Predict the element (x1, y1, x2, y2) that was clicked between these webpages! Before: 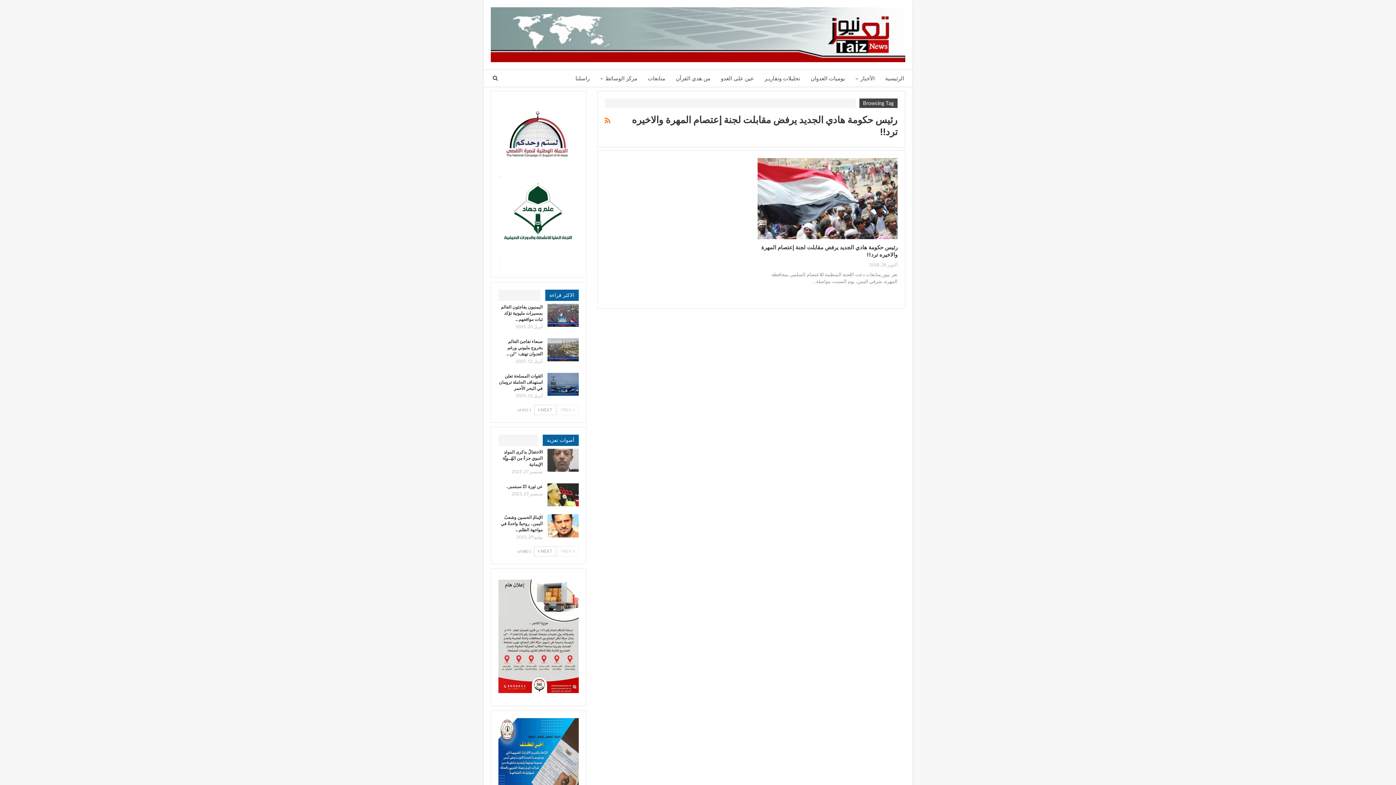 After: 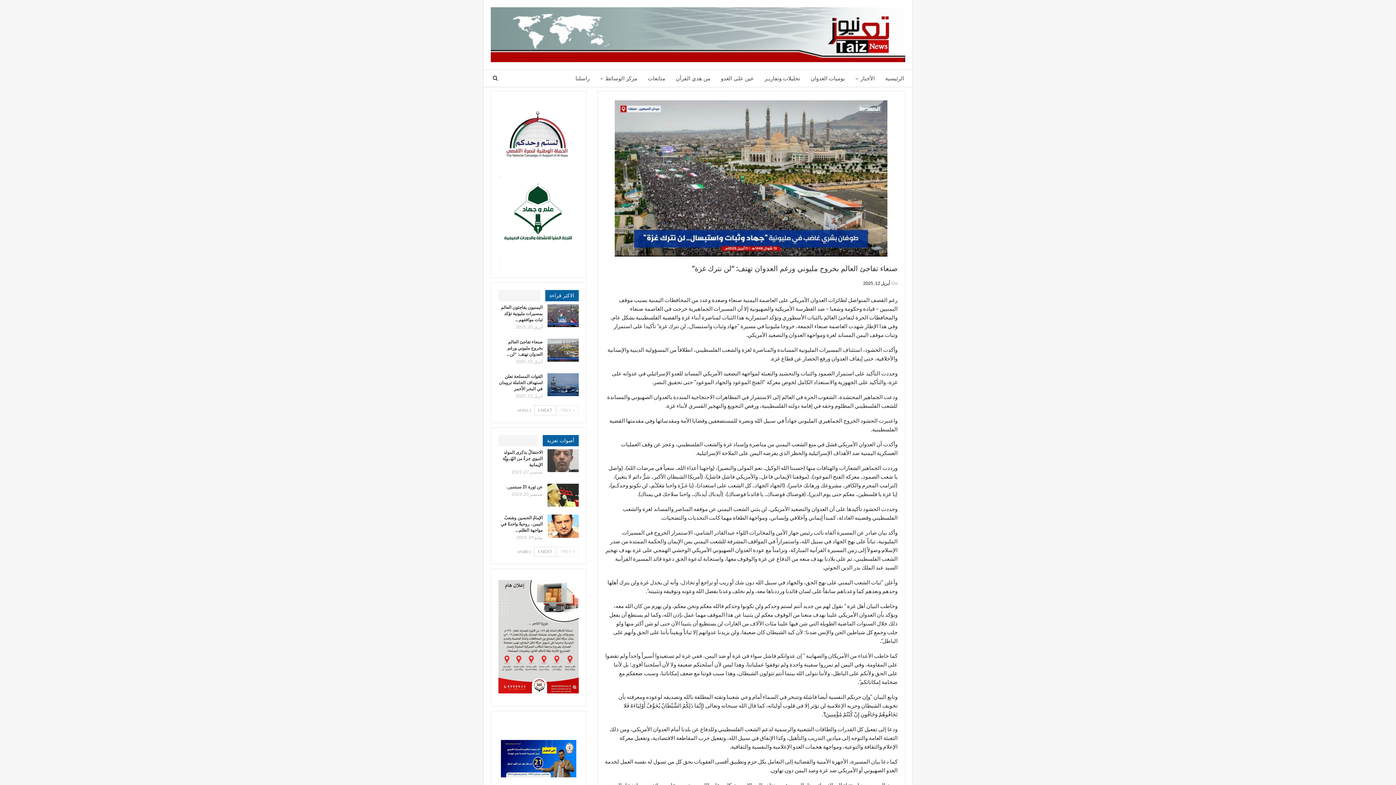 Action: bbox: (547, 338, 578, 361)